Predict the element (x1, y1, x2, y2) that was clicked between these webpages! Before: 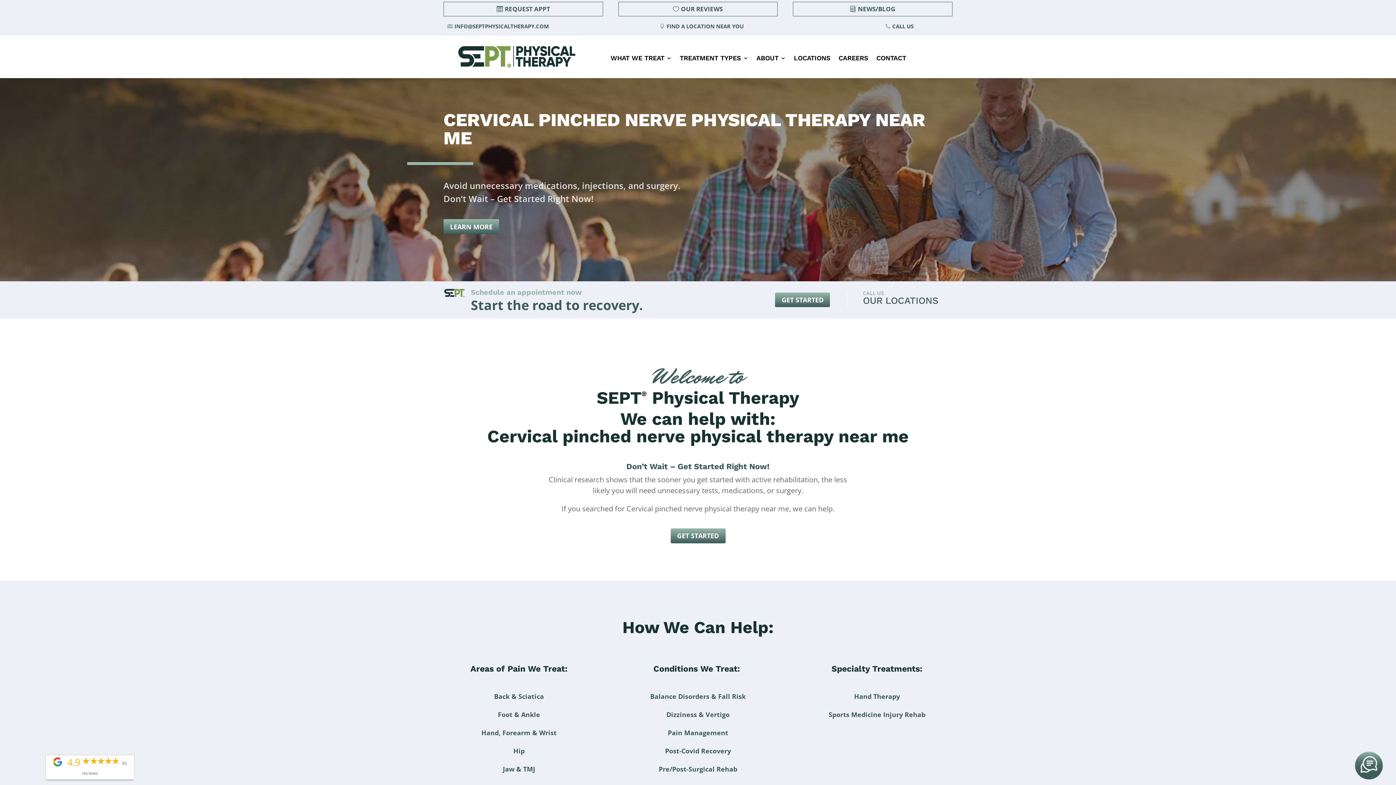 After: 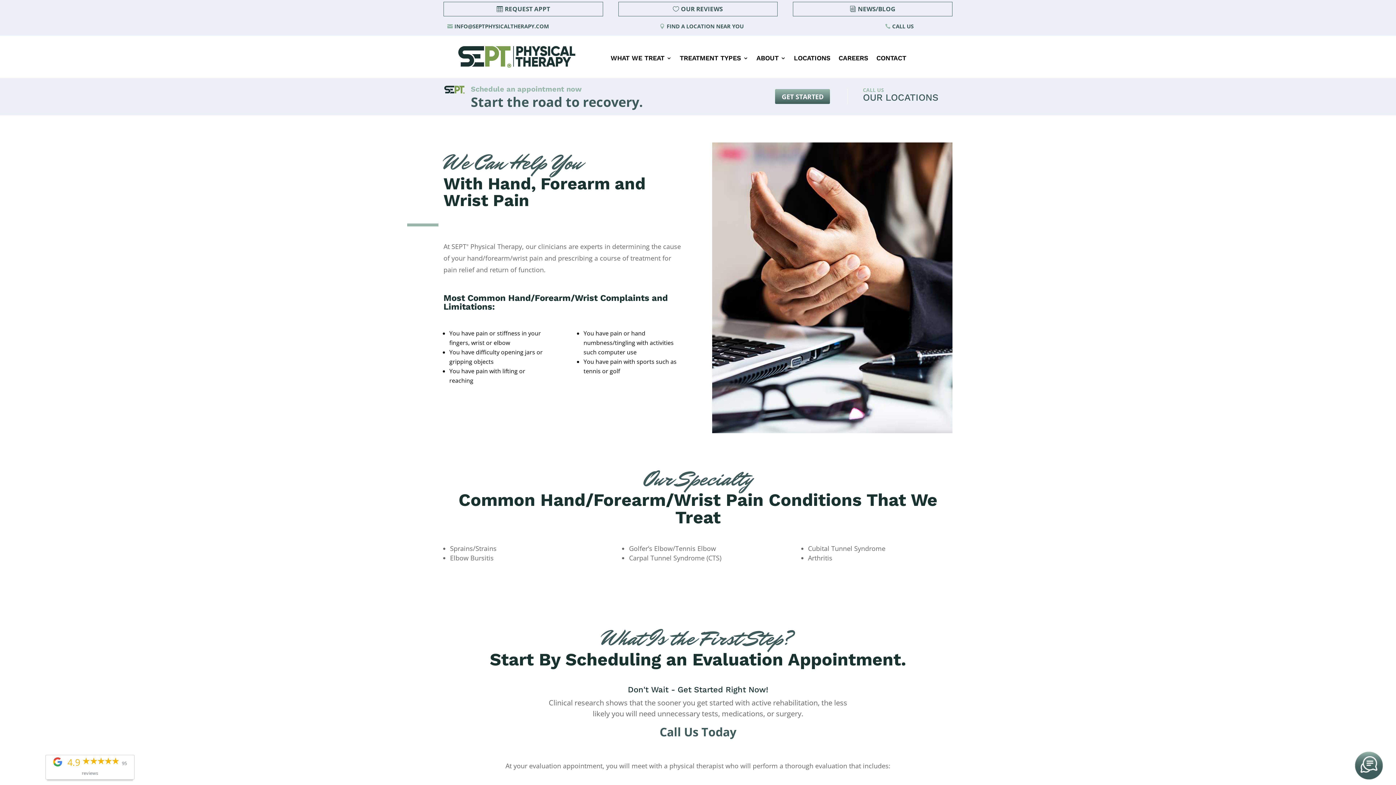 Action: bbox: (481, 728, 556, 737) label: Hand, Forearm & Wrist